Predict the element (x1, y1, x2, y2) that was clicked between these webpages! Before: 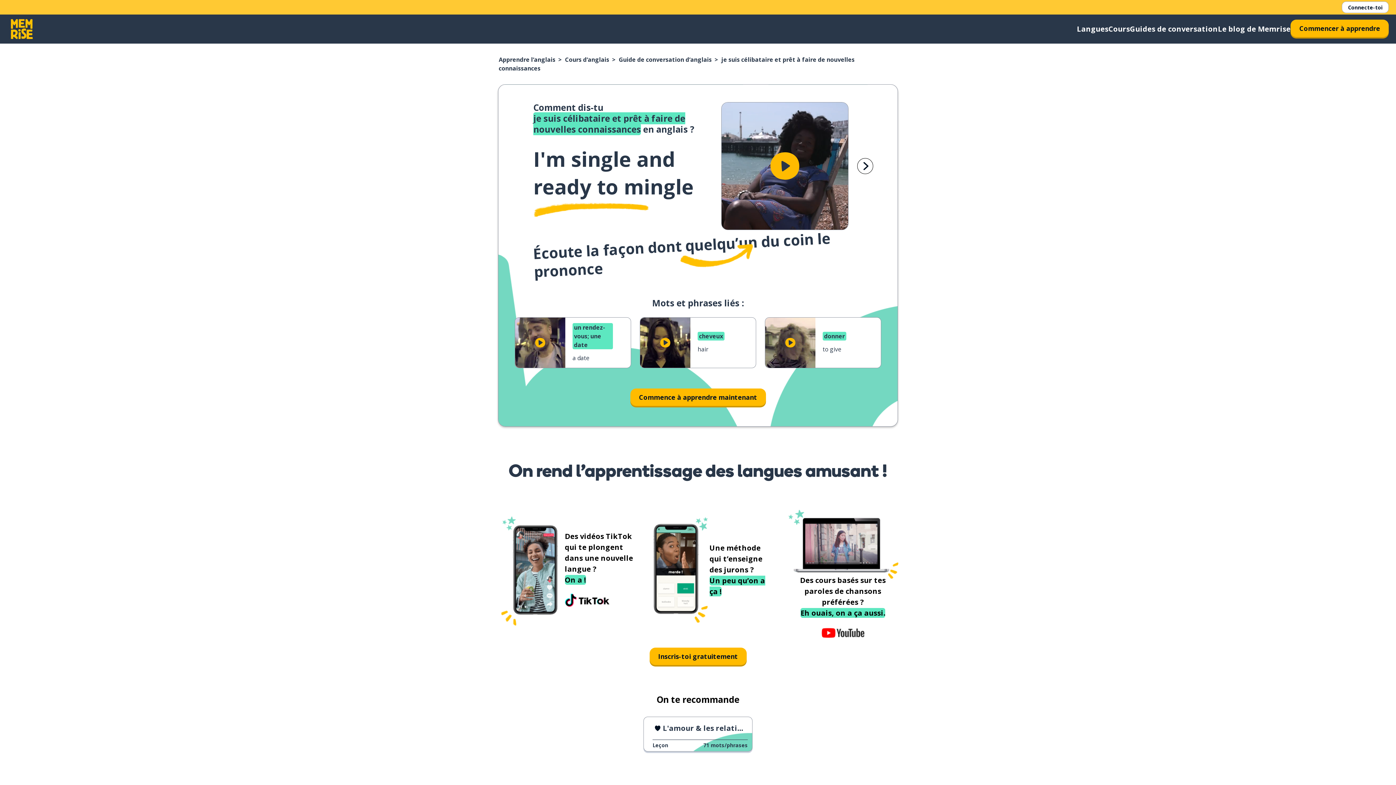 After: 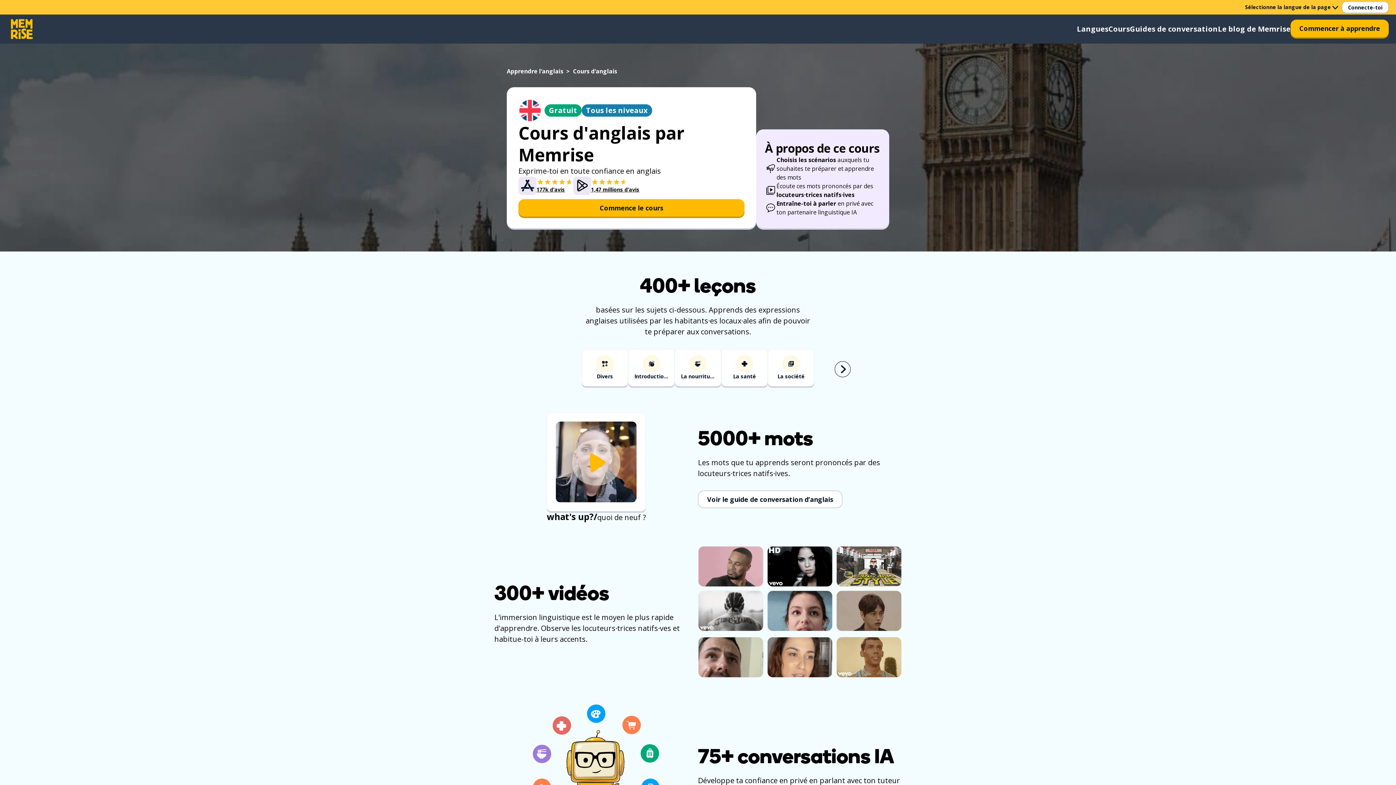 Action: bbox: (565, 55, 609, 63) label: Cours d’anglais